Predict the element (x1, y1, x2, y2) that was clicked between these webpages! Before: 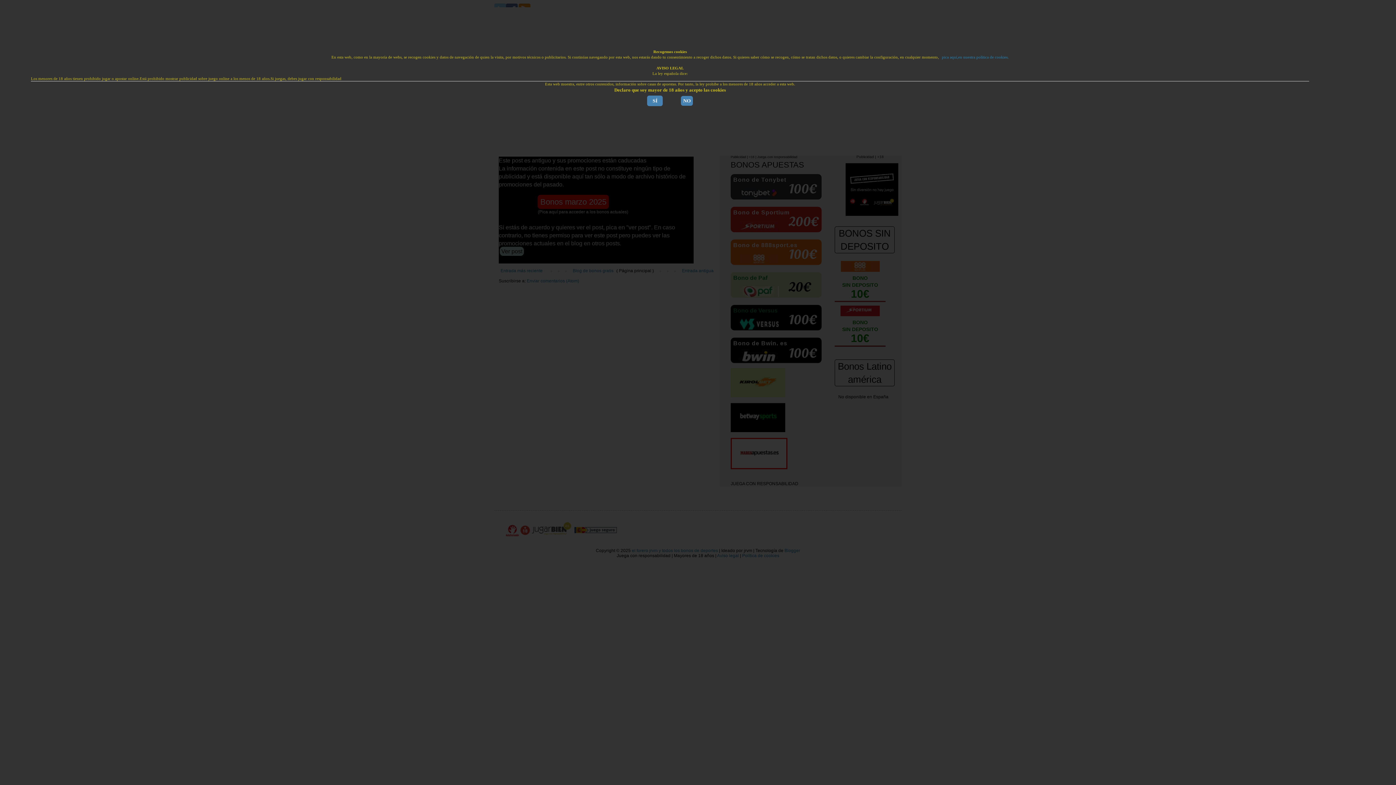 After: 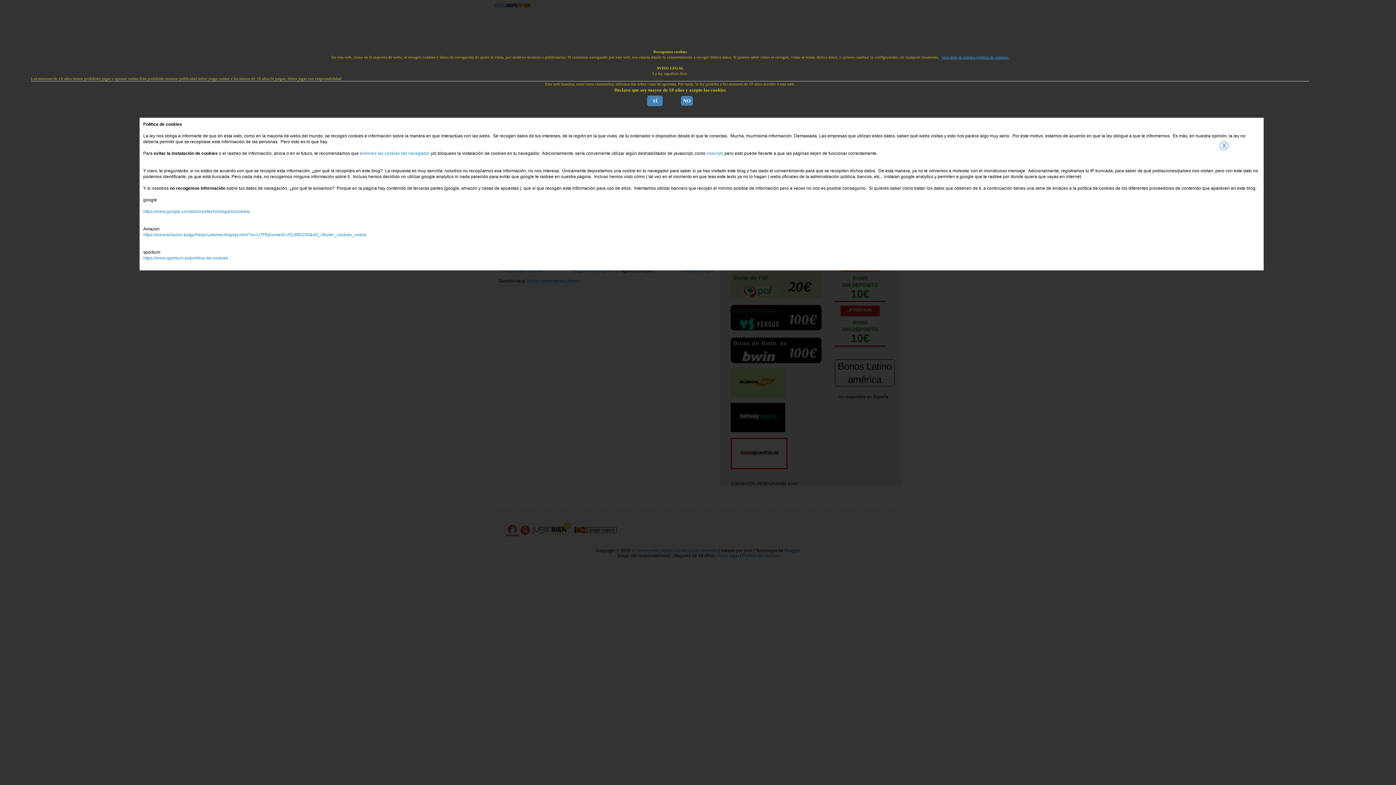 Action: bbox: (940, 54, 1008, 59) label: pica aquí,en nuestra política de cookies.